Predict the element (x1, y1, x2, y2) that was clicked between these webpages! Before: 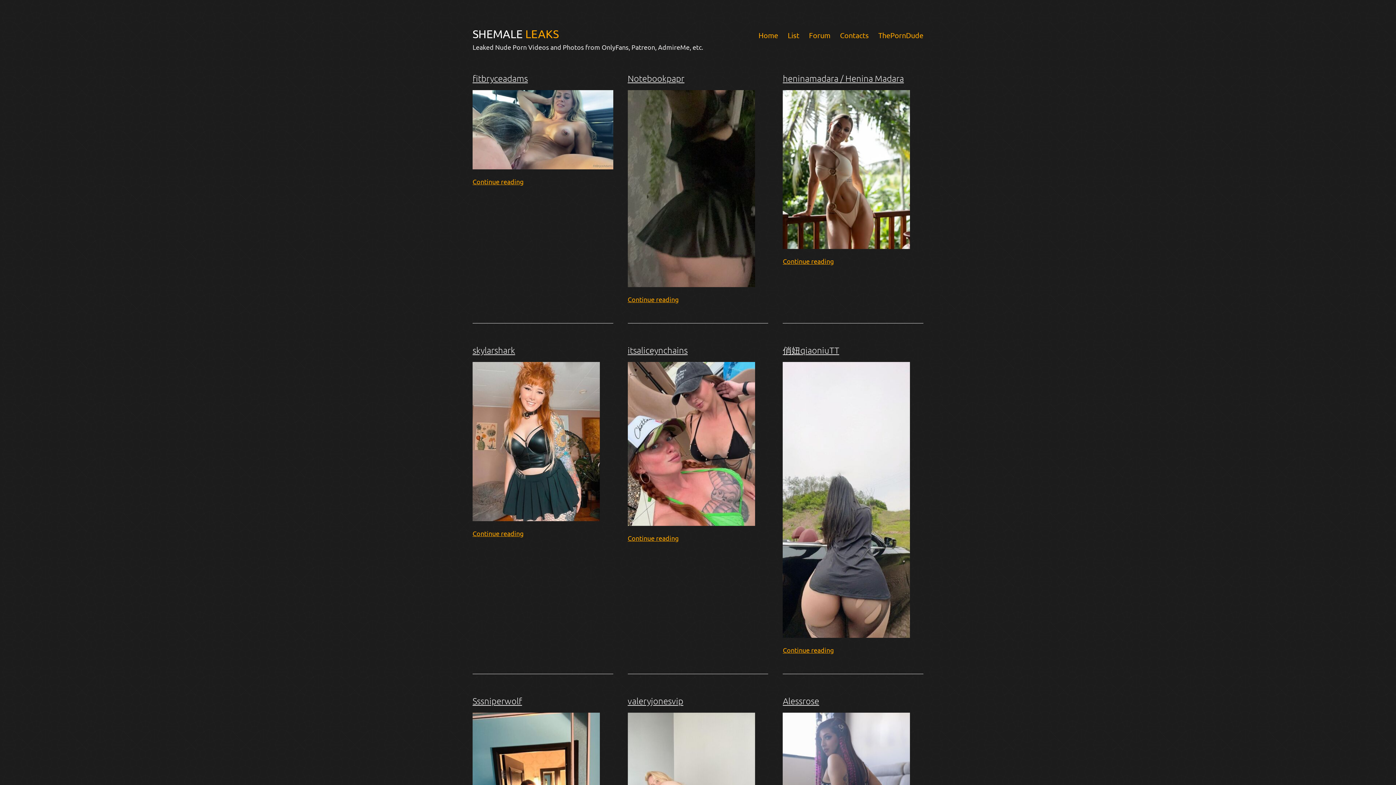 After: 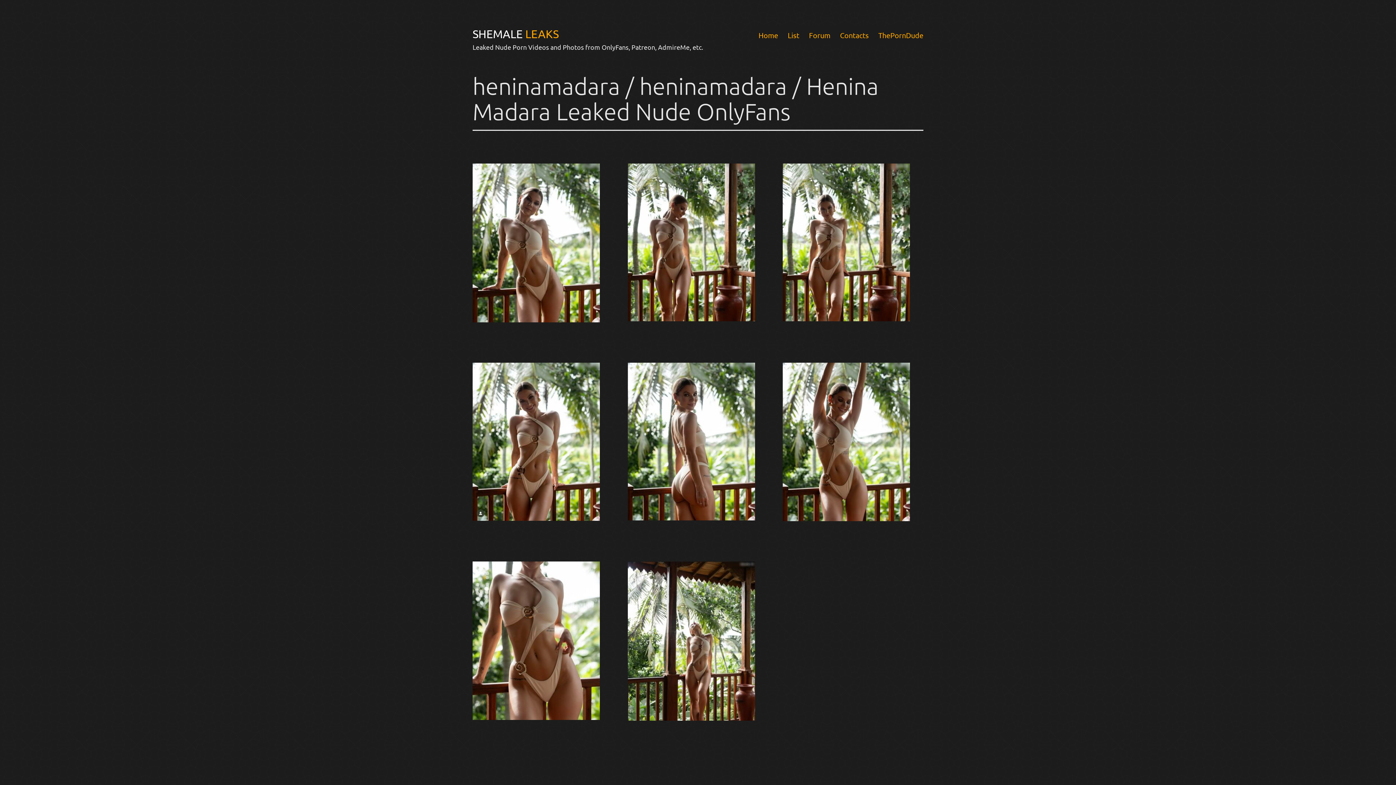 Action: bbox: (783, 72, 904, 83) label: heninamadara / Henina Madara